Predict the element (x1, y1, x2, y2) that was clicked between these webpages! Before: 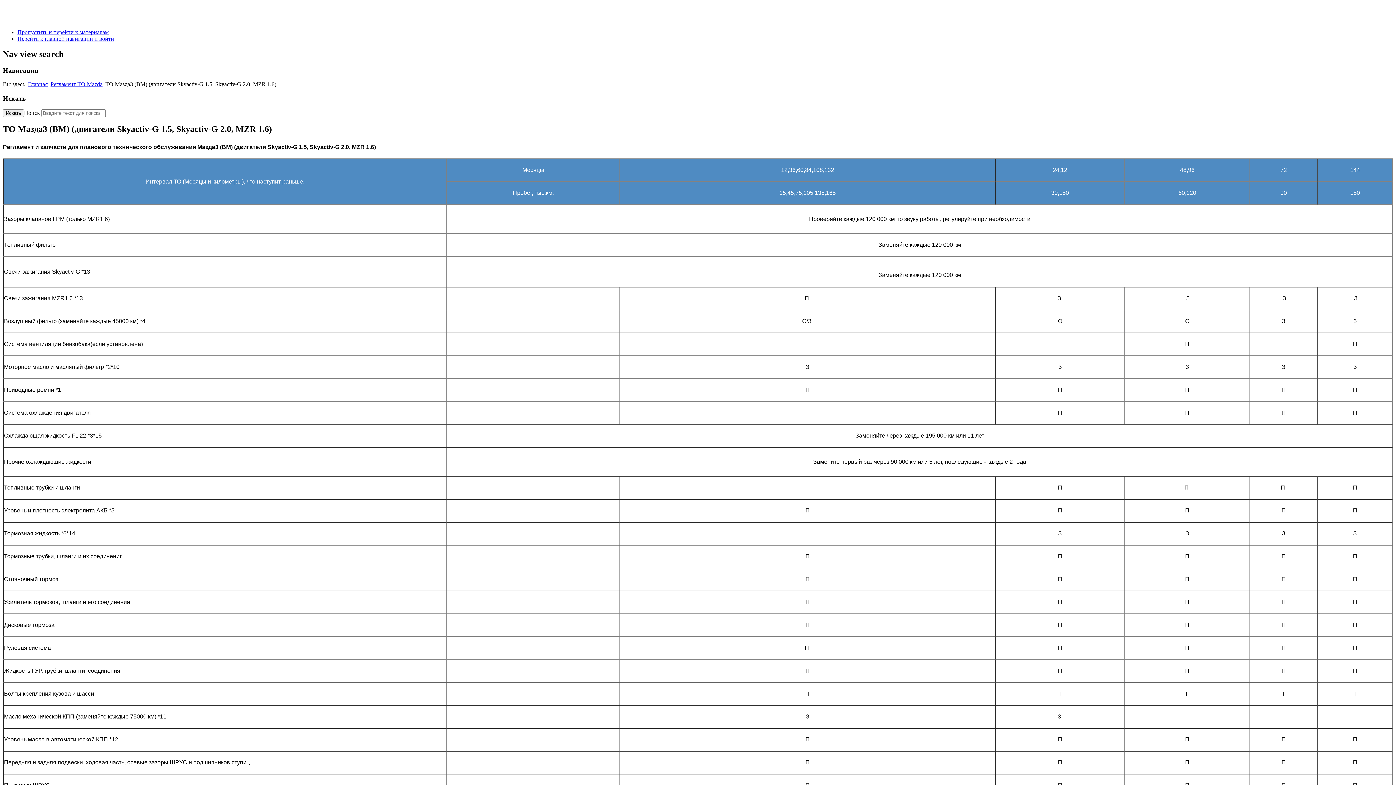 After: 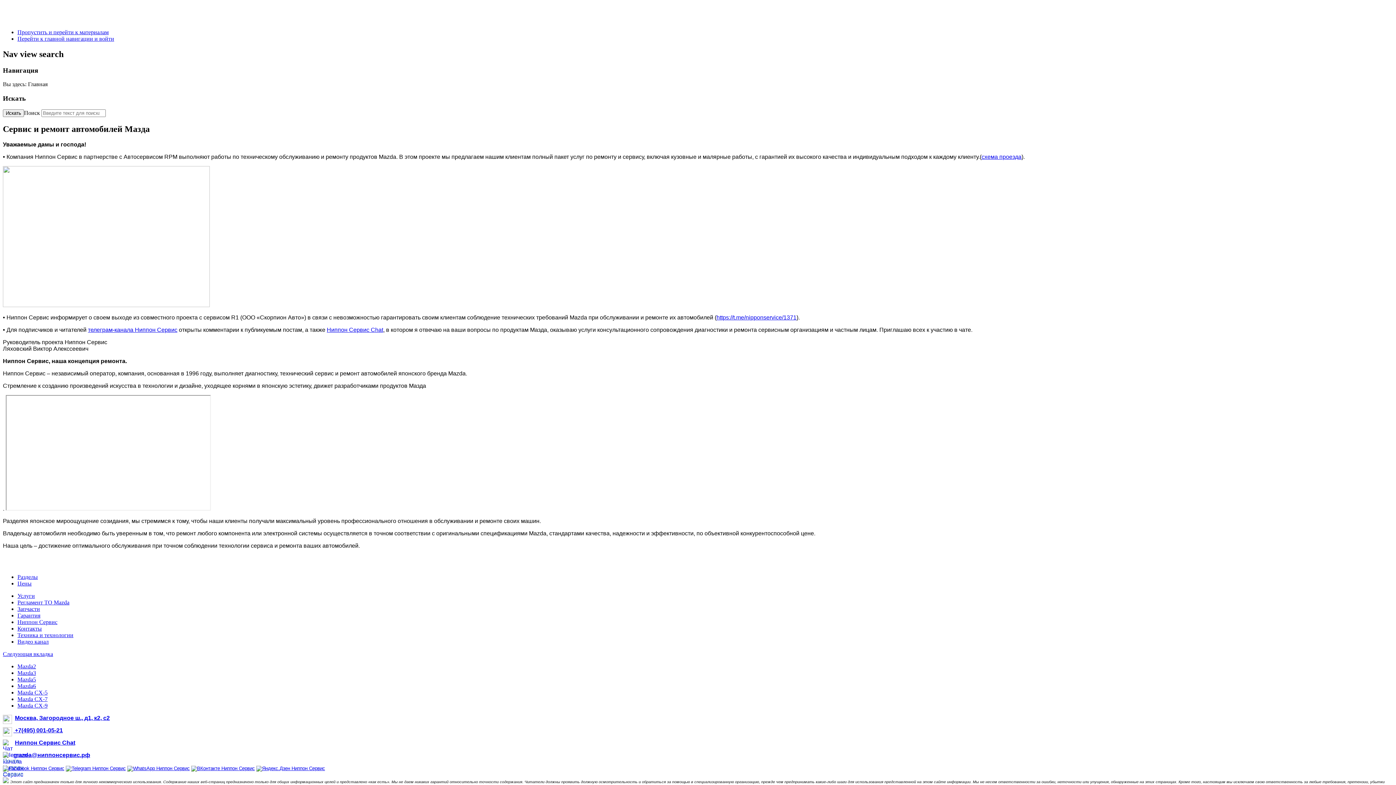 Action: label: Главная bbox: (28, 81, 47, 87)